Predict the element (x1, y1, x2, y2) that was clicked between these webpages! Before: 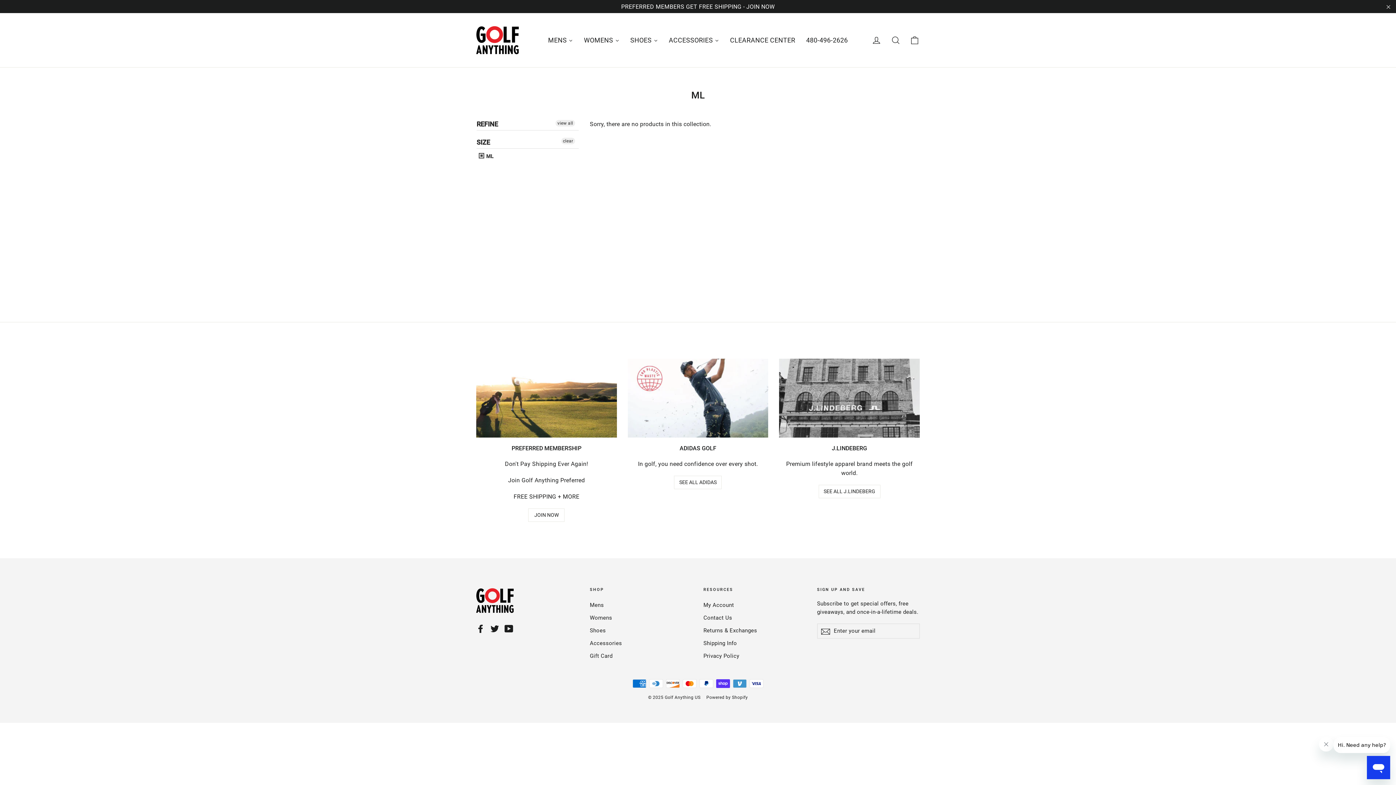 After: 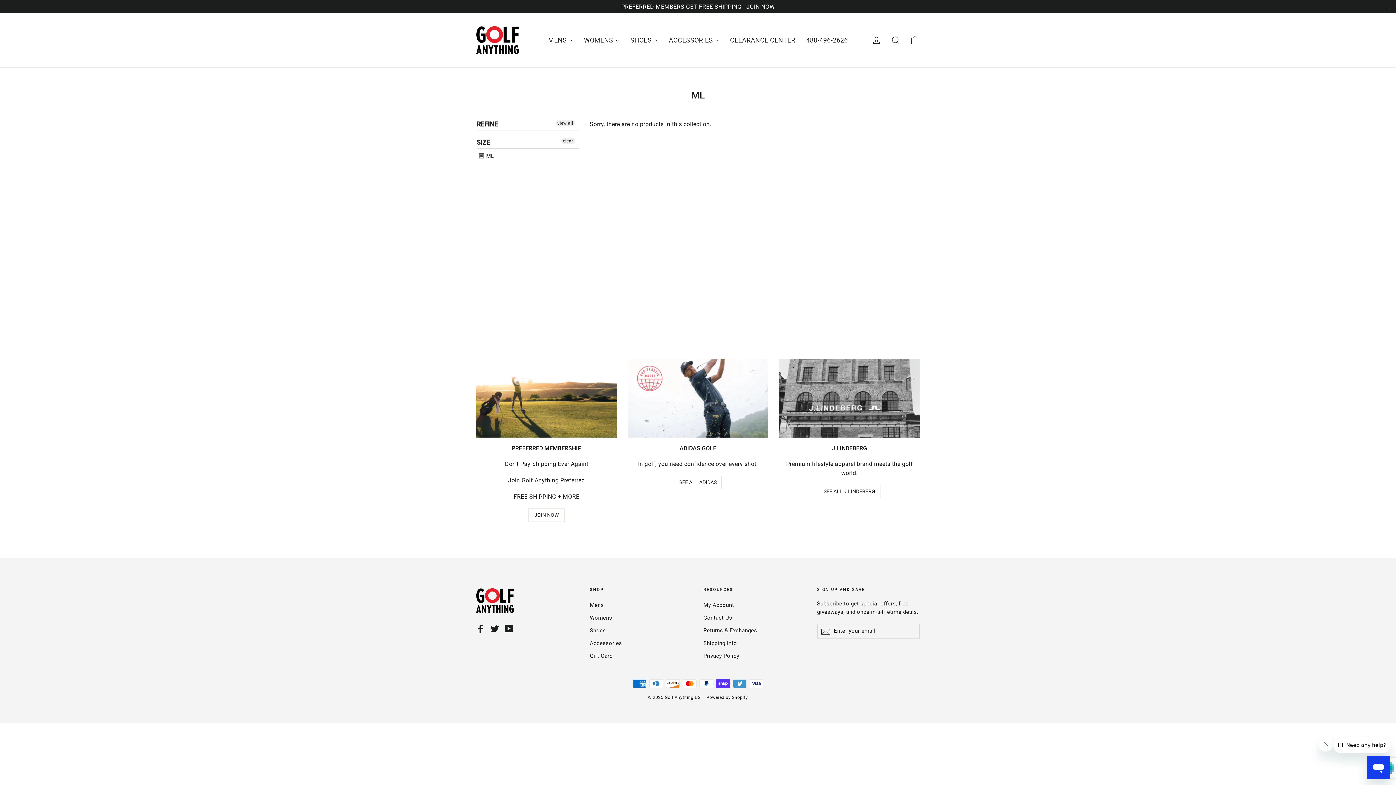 Action: label: Subscribe bbox: (817, 624, 834, 639)